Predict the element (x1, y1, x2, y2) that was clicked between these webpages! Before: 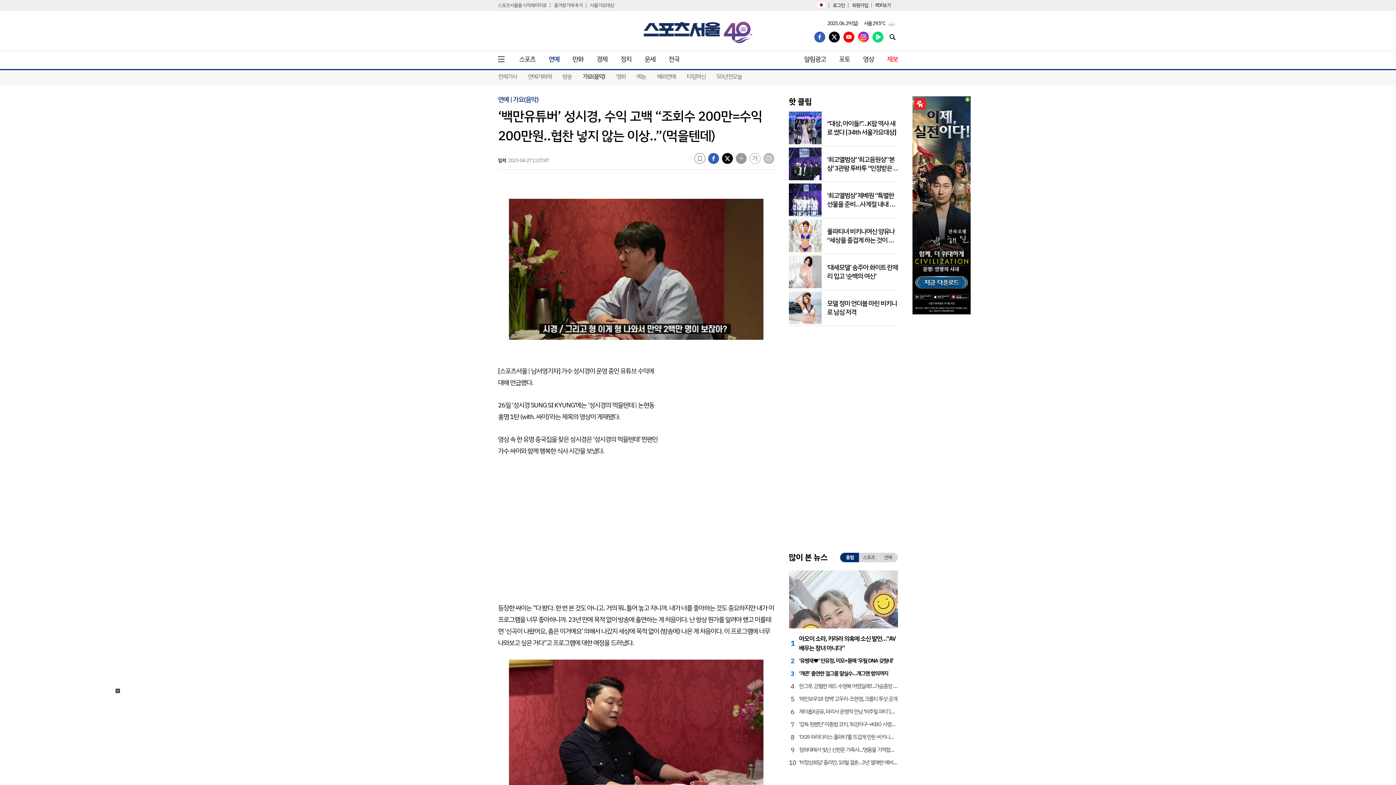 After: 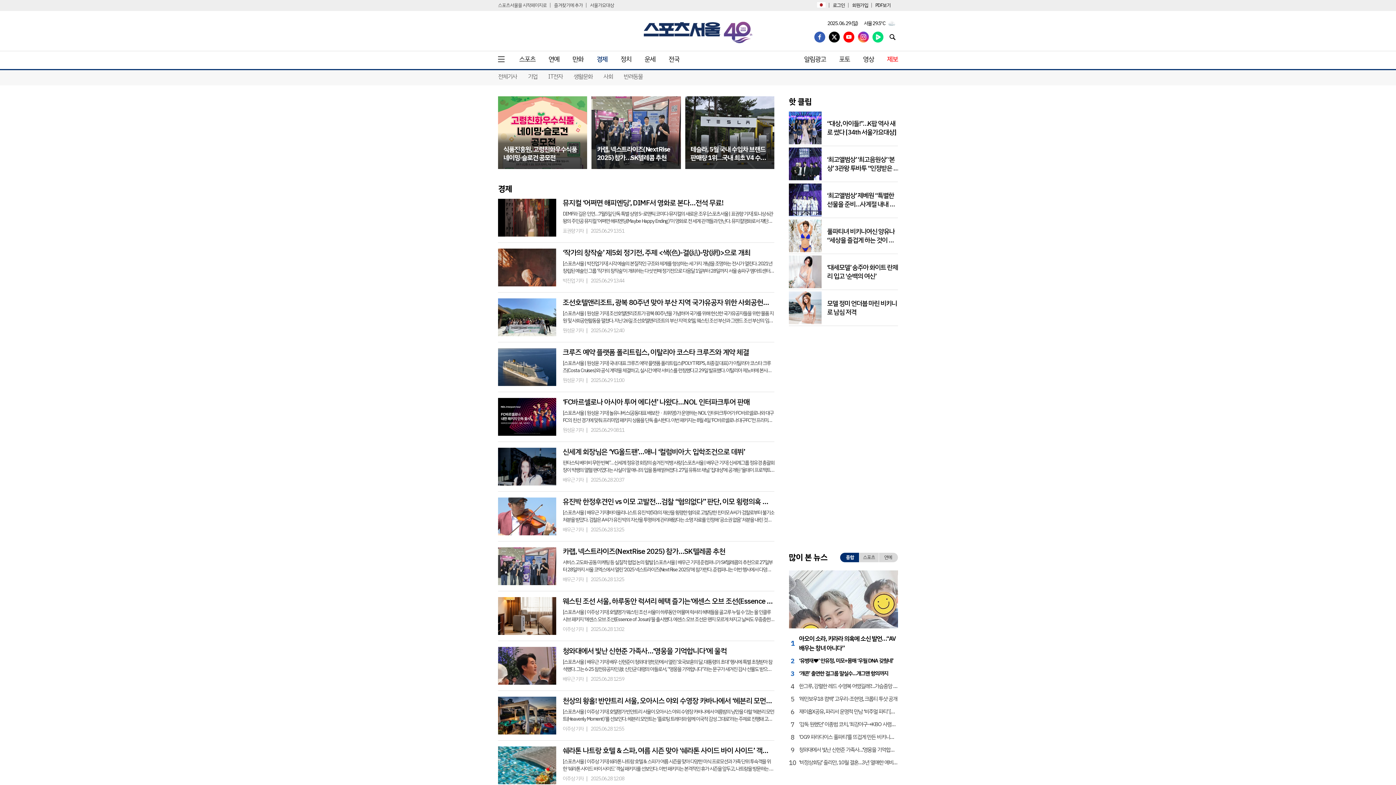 Action: bbox: (596, 56, 607, 62) label: 경제